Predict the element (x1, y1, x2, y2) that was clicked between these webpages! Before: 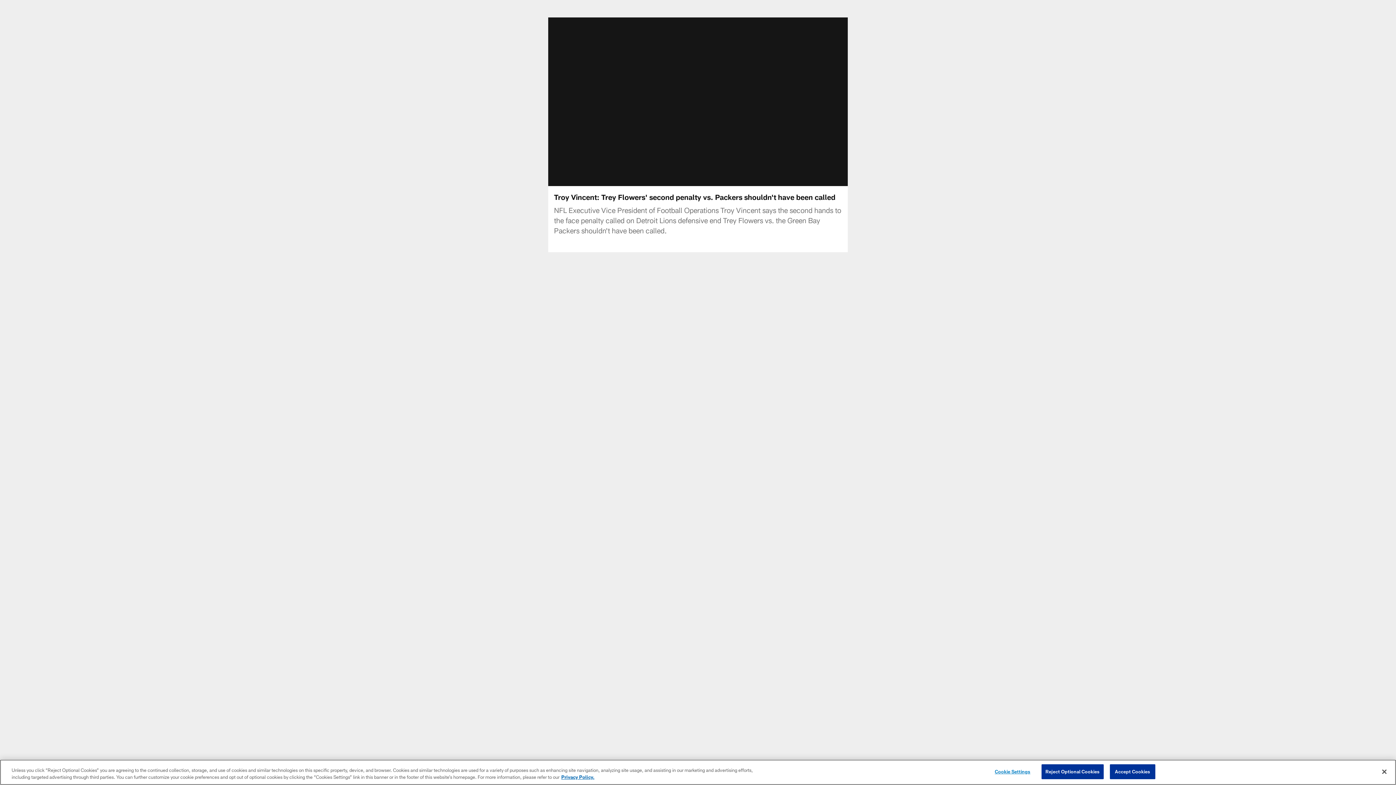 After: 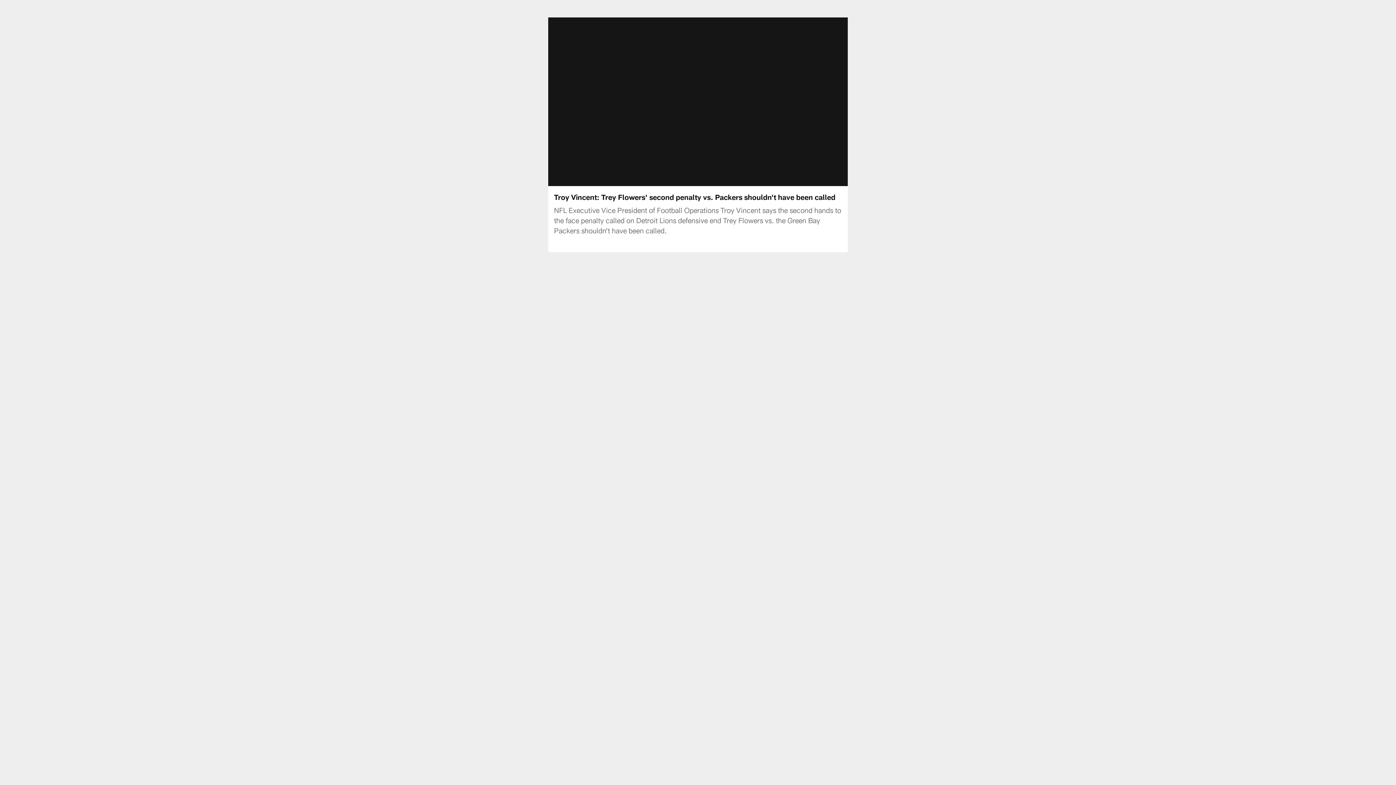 Action: bbox: (1110, 764, 1155, 779) label: Accept Cookies